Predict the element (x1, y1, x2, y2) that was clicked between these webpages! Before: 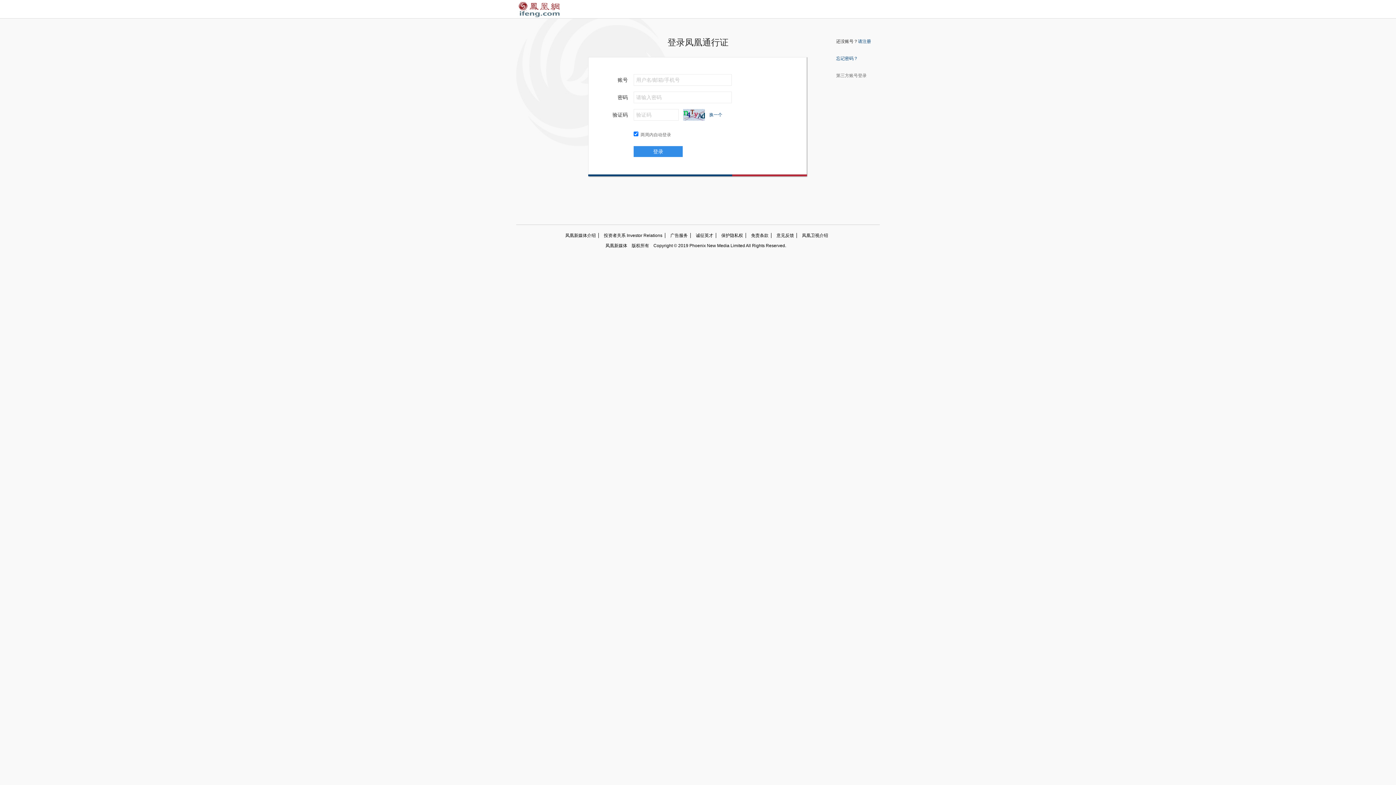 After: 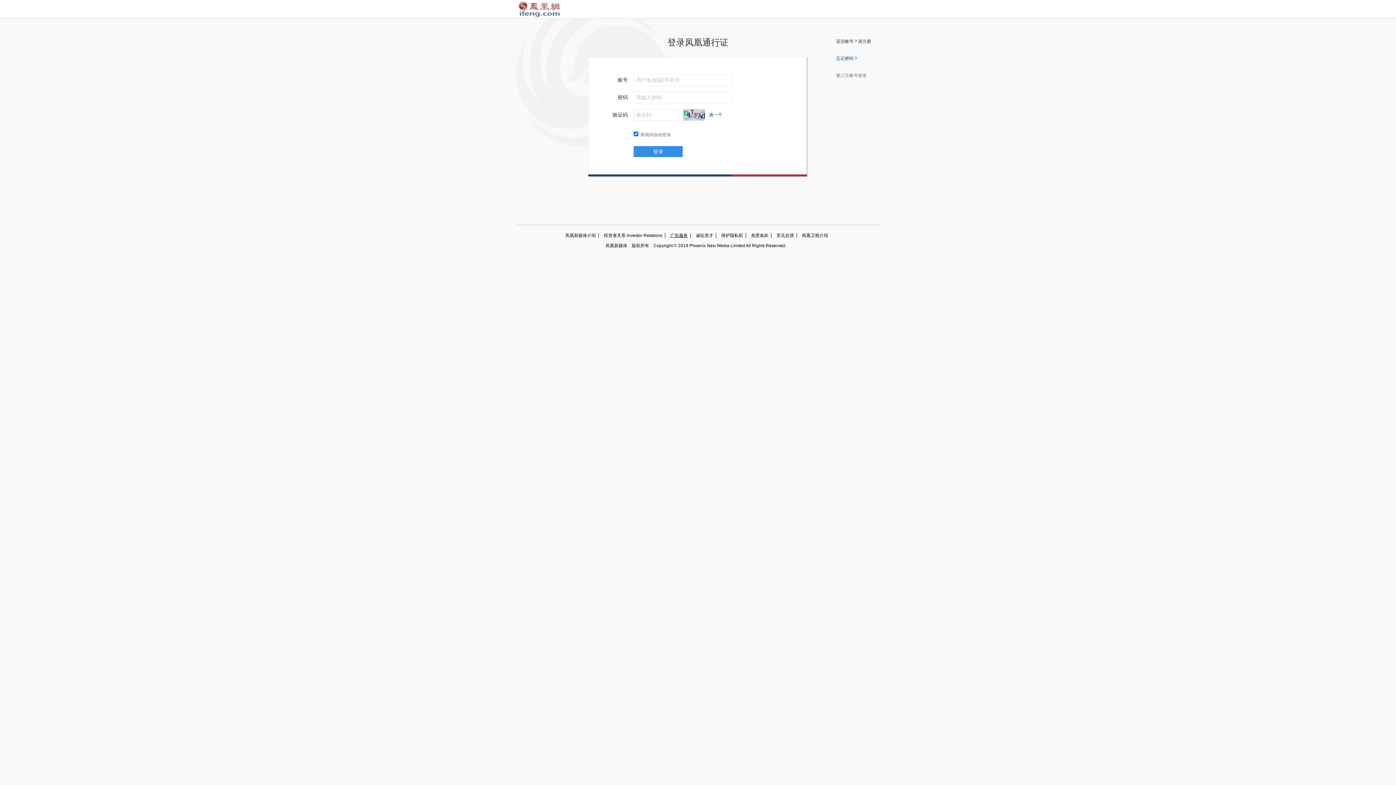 Action: bbox: (665, 233, 690, 238) label: 广告服务